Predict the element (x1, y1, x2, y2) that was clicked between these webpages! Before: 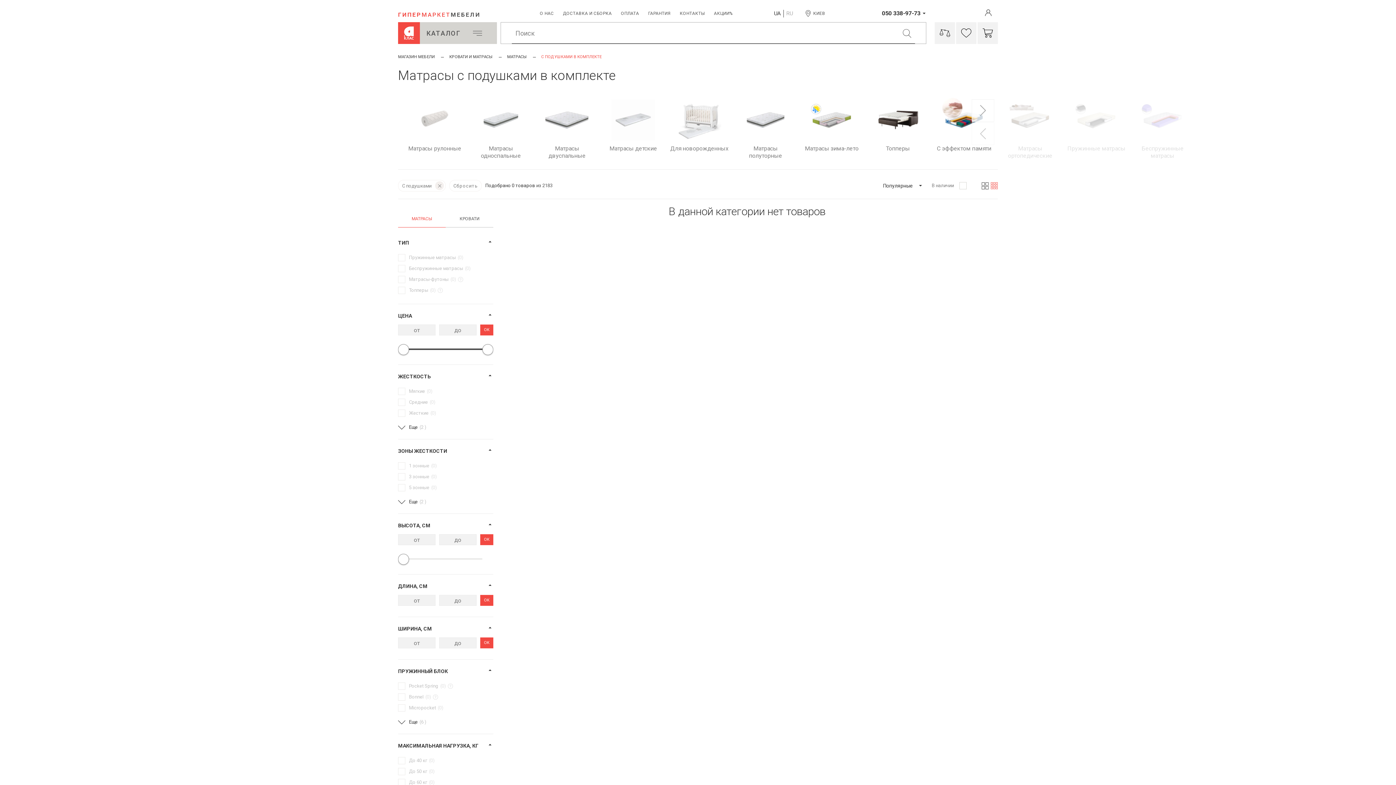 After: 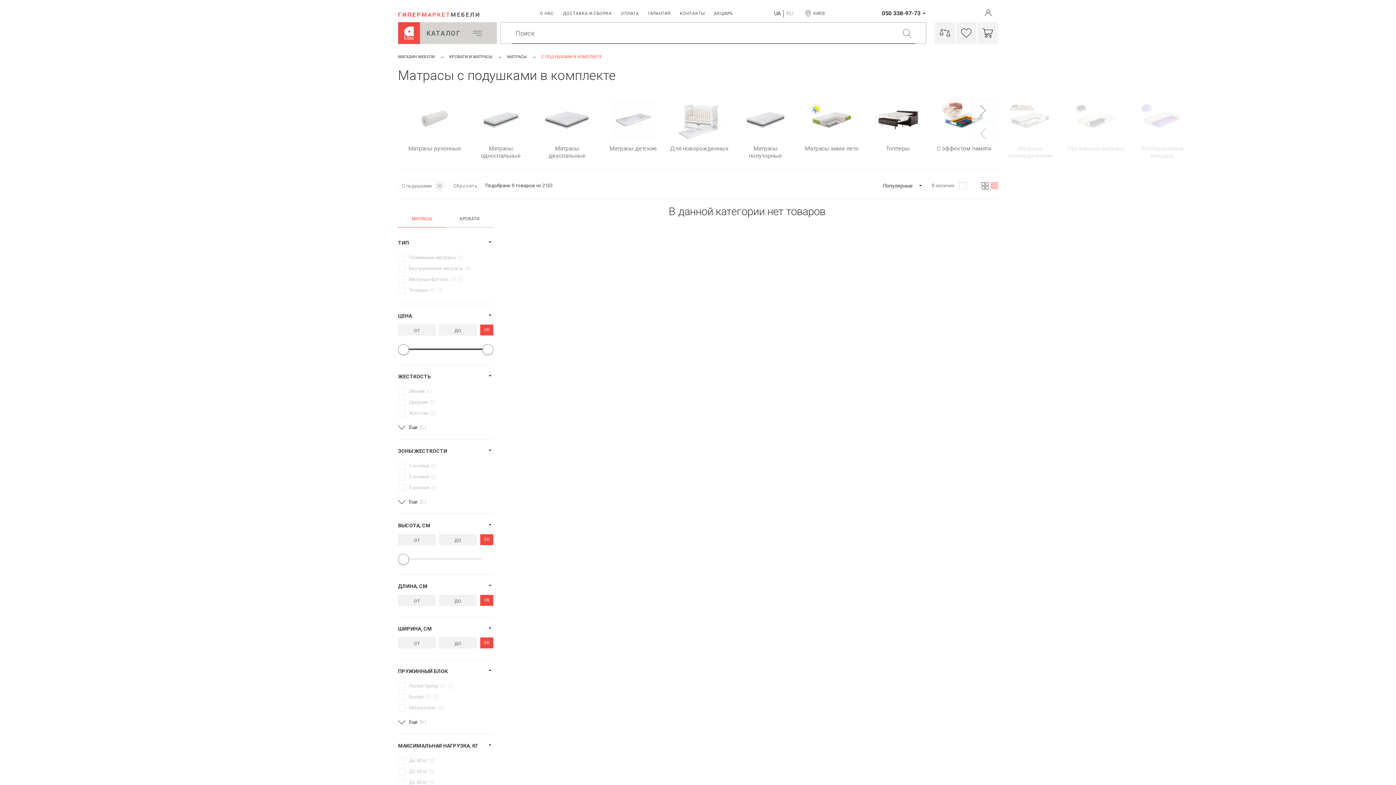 Action: label: OK bbox: (480, 534, 493, 545)